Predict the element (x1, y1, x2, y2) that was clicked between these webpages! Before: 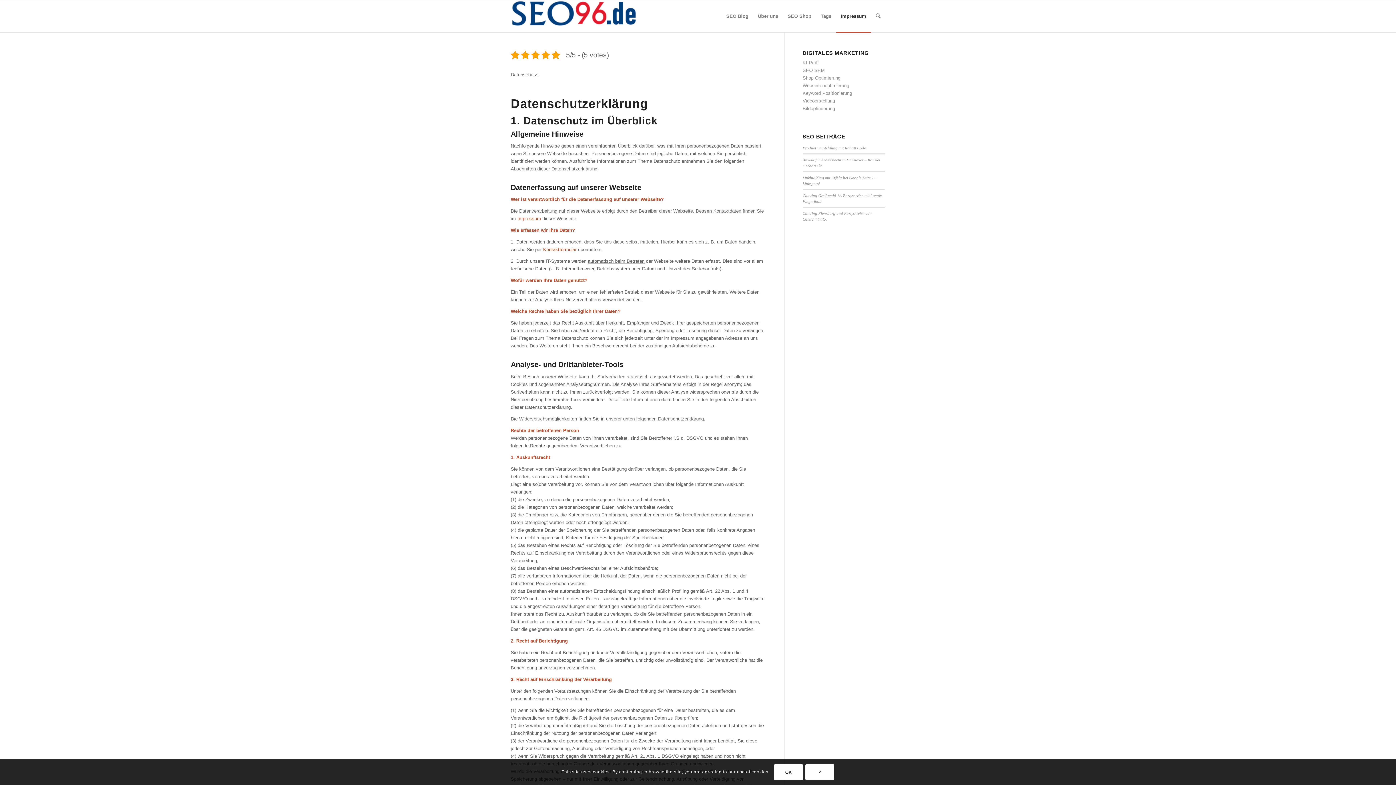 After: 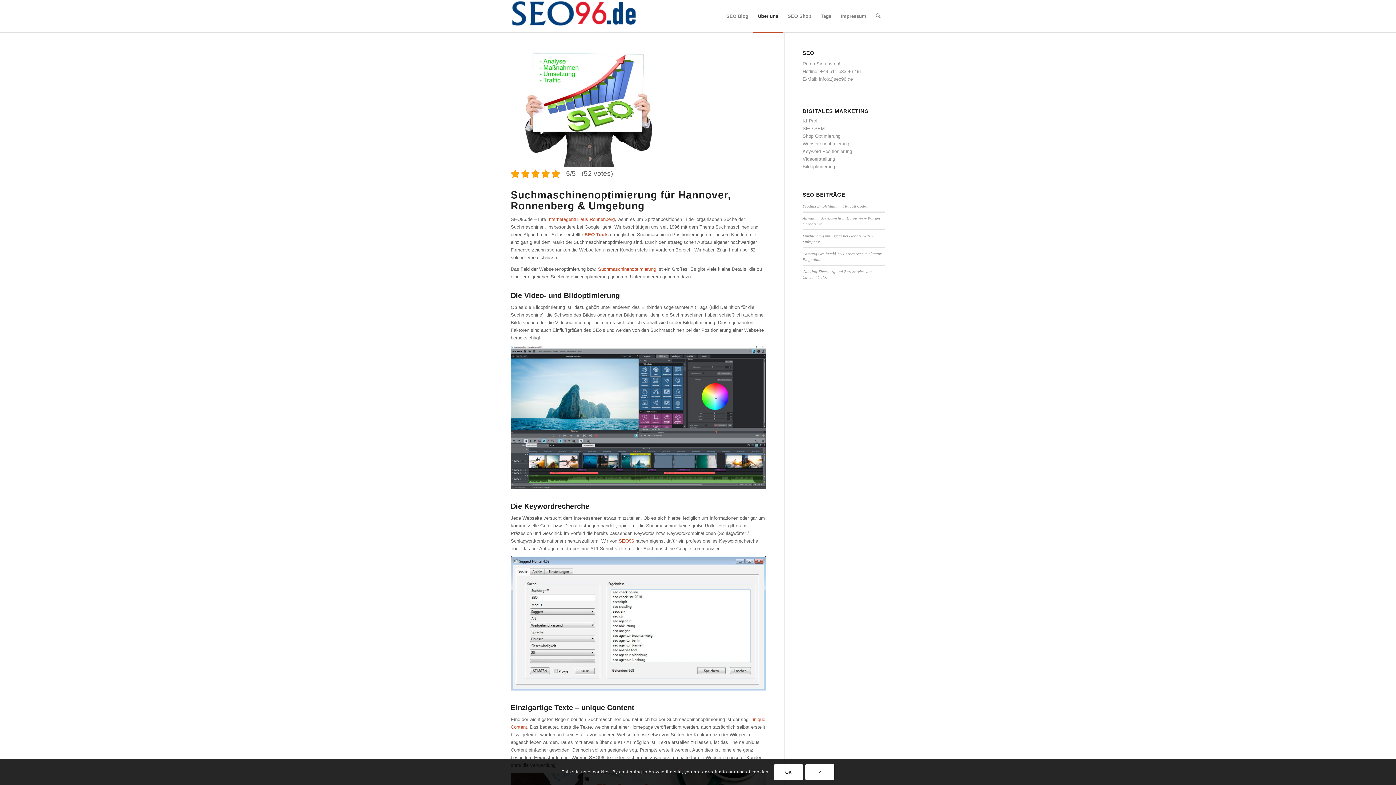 Action: bbox: (753, 0, 783, 32) label: Über uns